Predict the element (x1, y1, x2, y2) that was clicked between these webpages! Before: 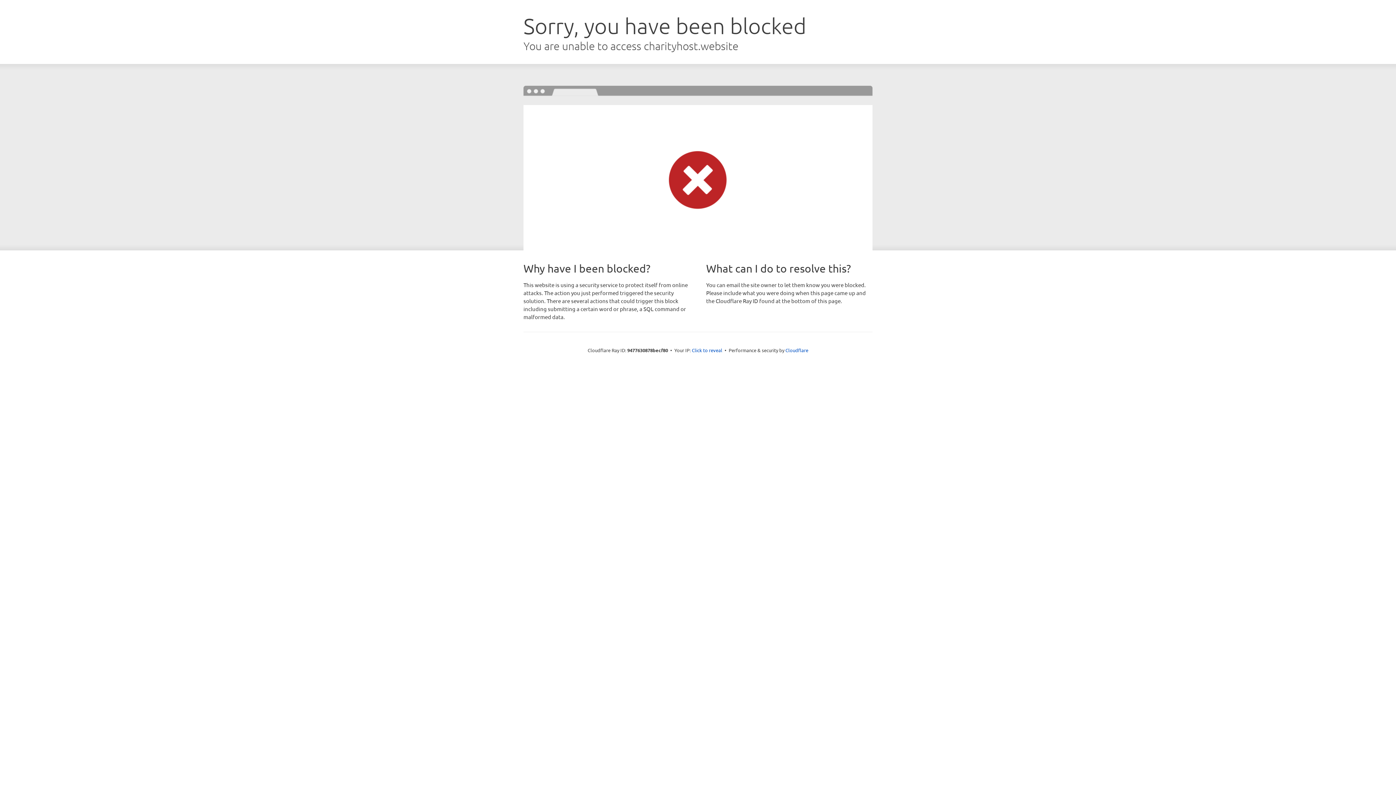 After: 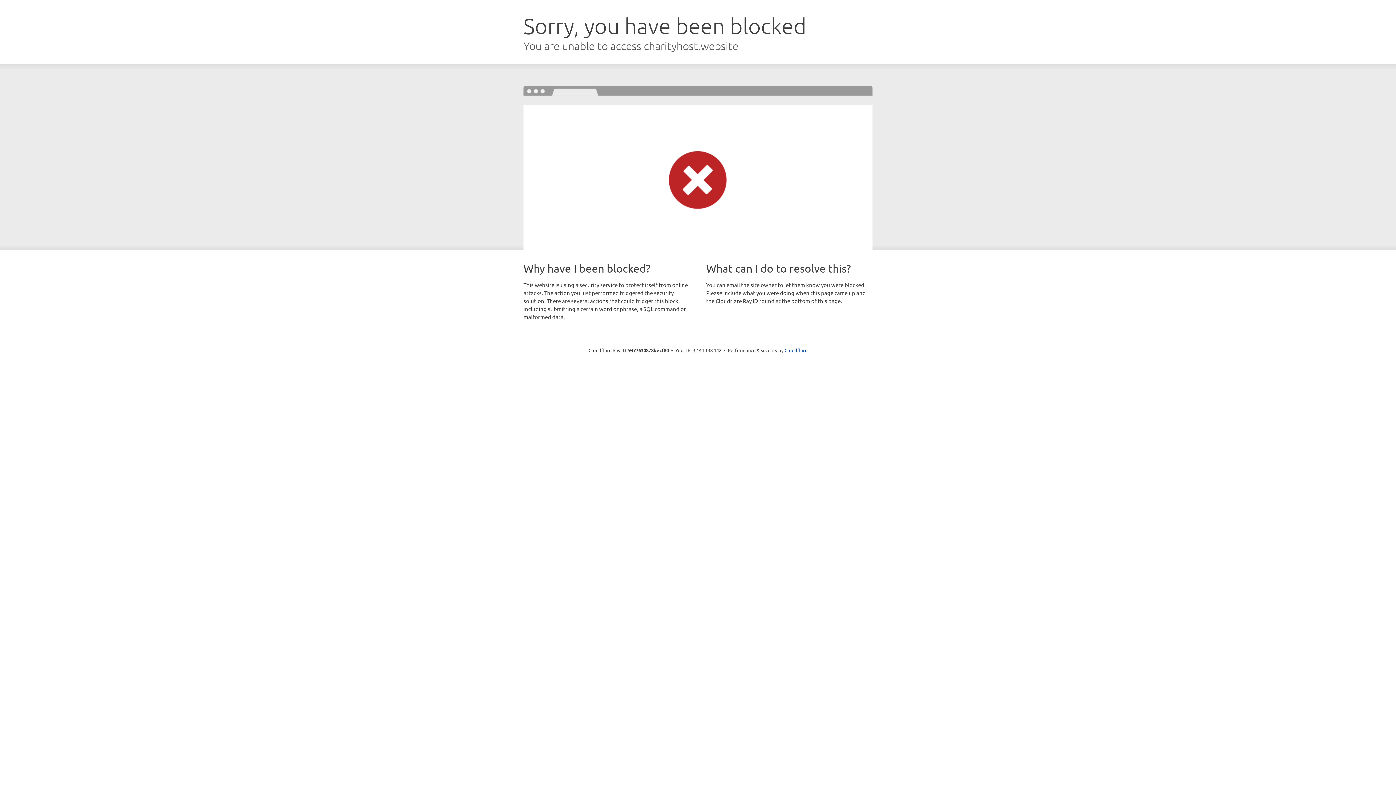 Action: bbox: (692, 346, 722, 353) label: Click to reveal